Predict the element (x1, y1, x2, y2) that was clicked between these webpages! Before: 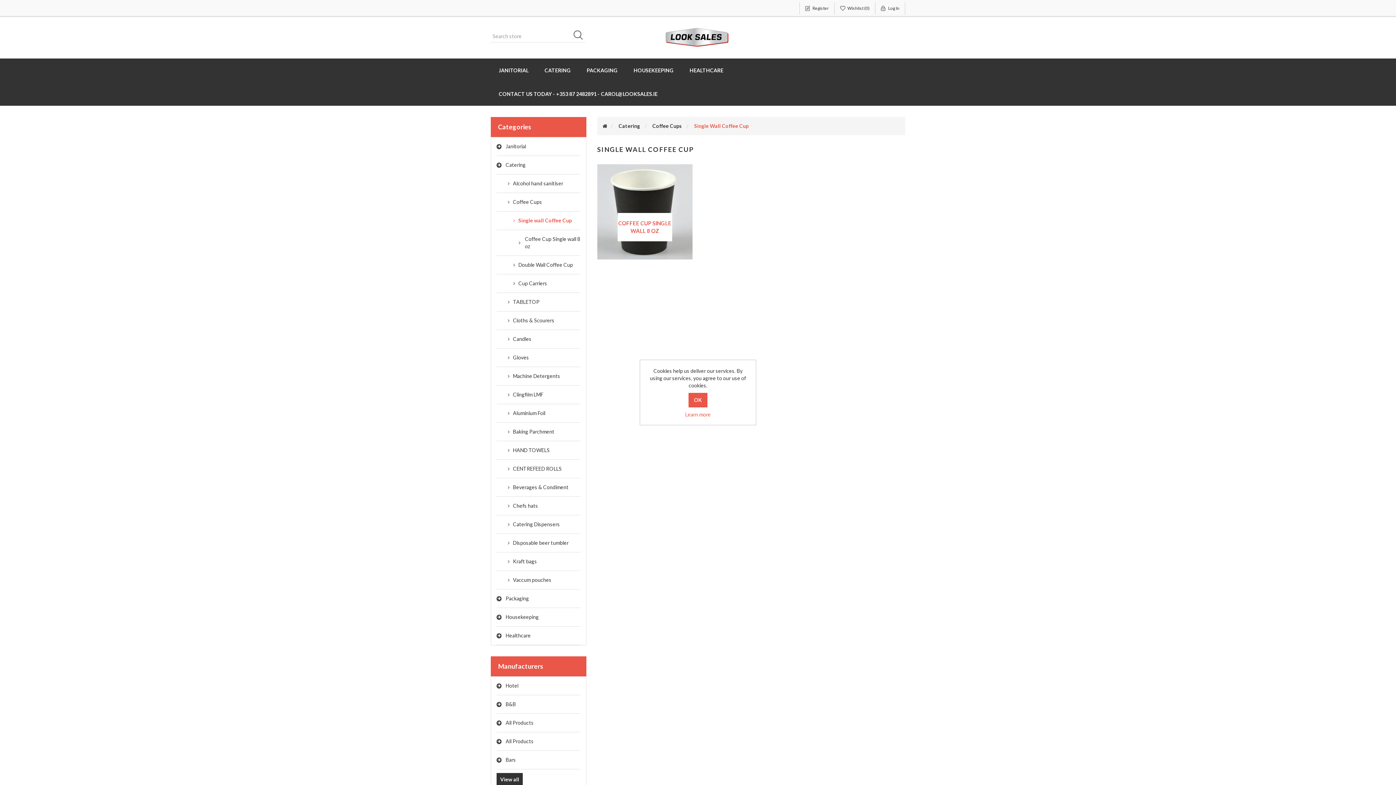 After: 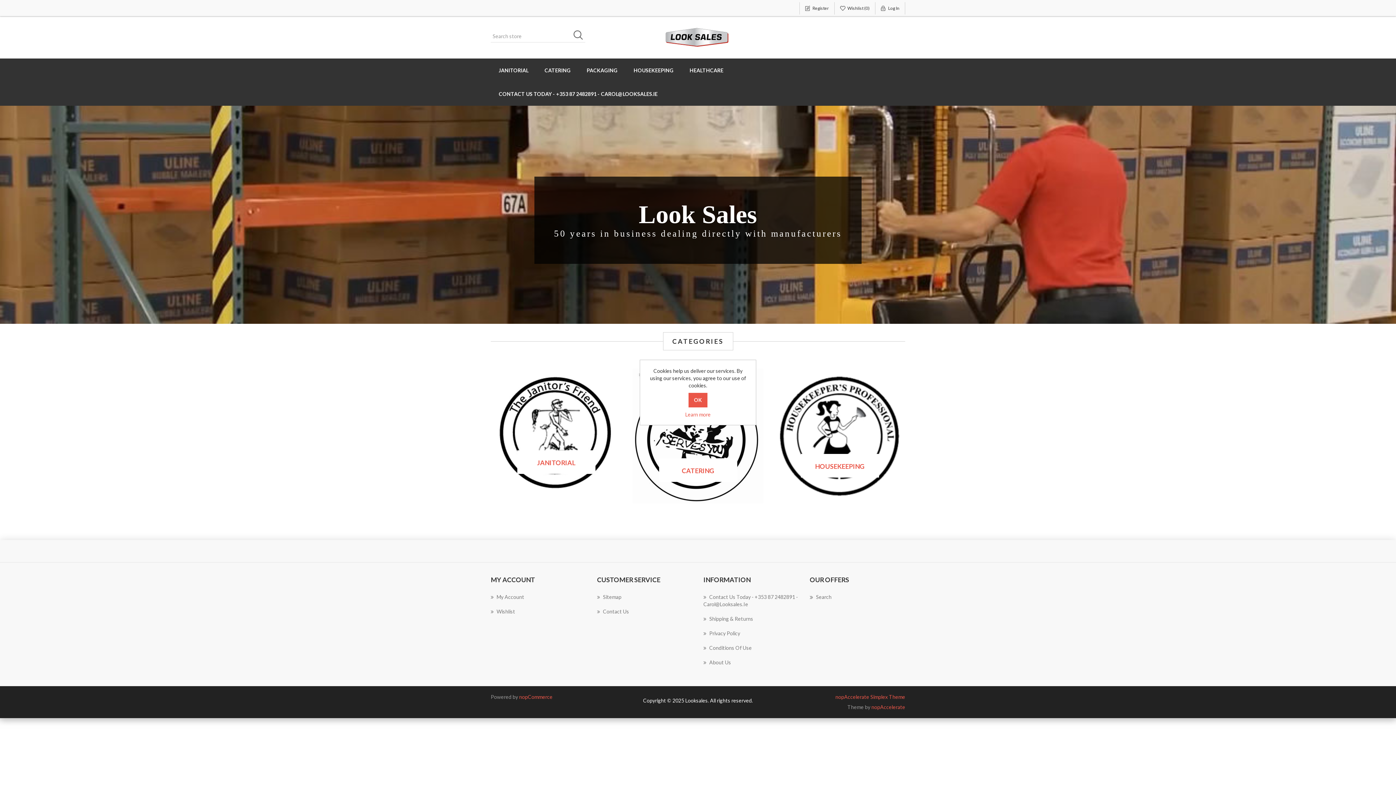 Action: bbox: (602, 122, 607, 129)